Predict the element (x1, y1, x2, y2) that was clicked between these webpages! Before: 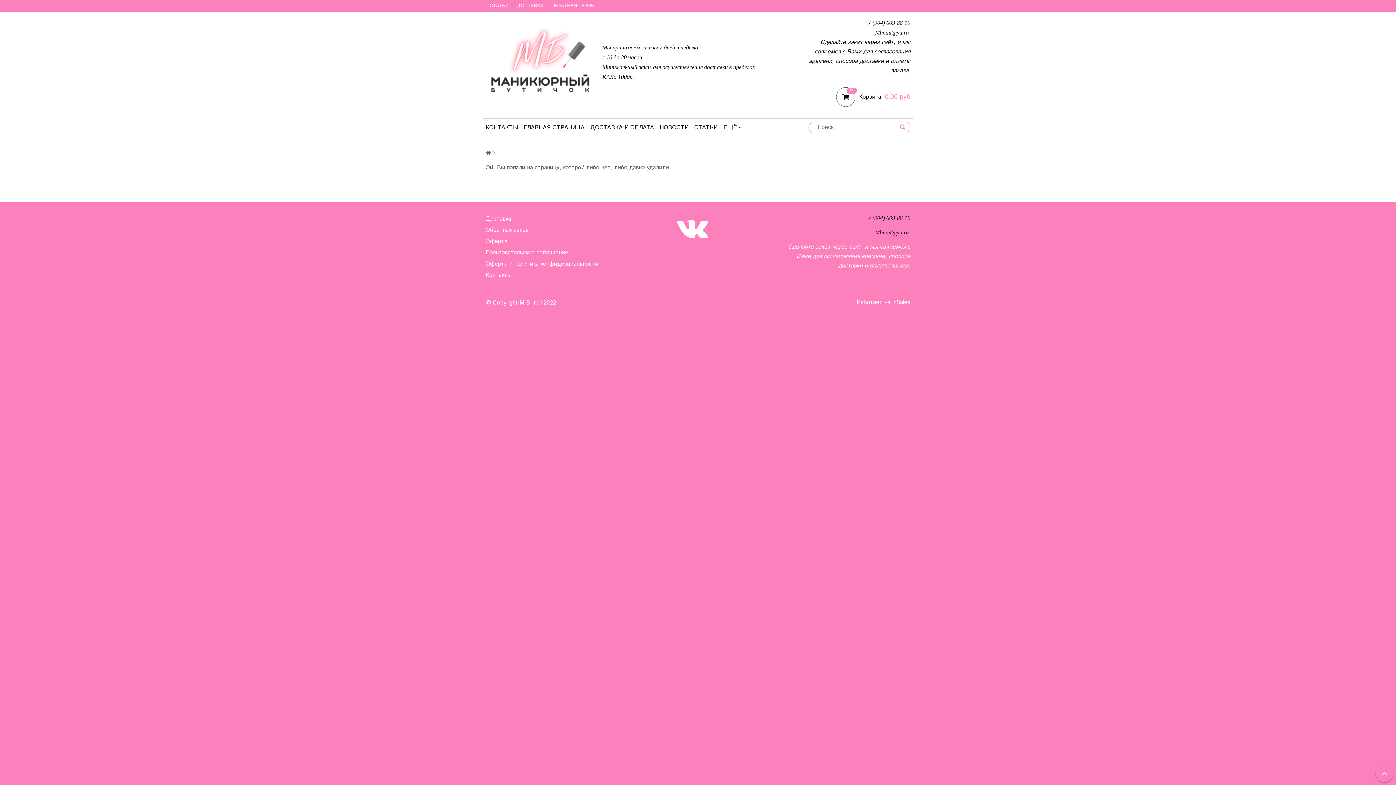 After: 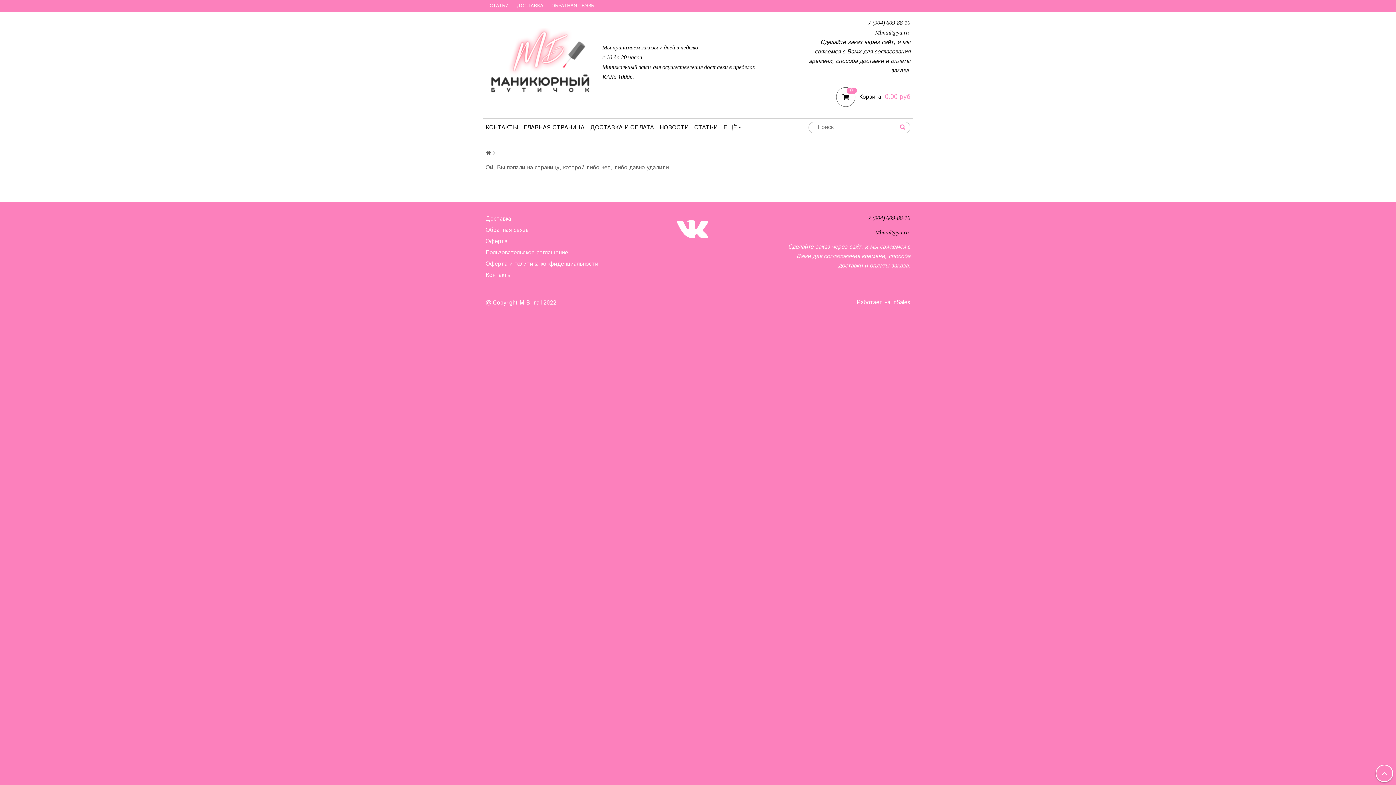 Action: bbox: (1376, 765, 1393, 782)